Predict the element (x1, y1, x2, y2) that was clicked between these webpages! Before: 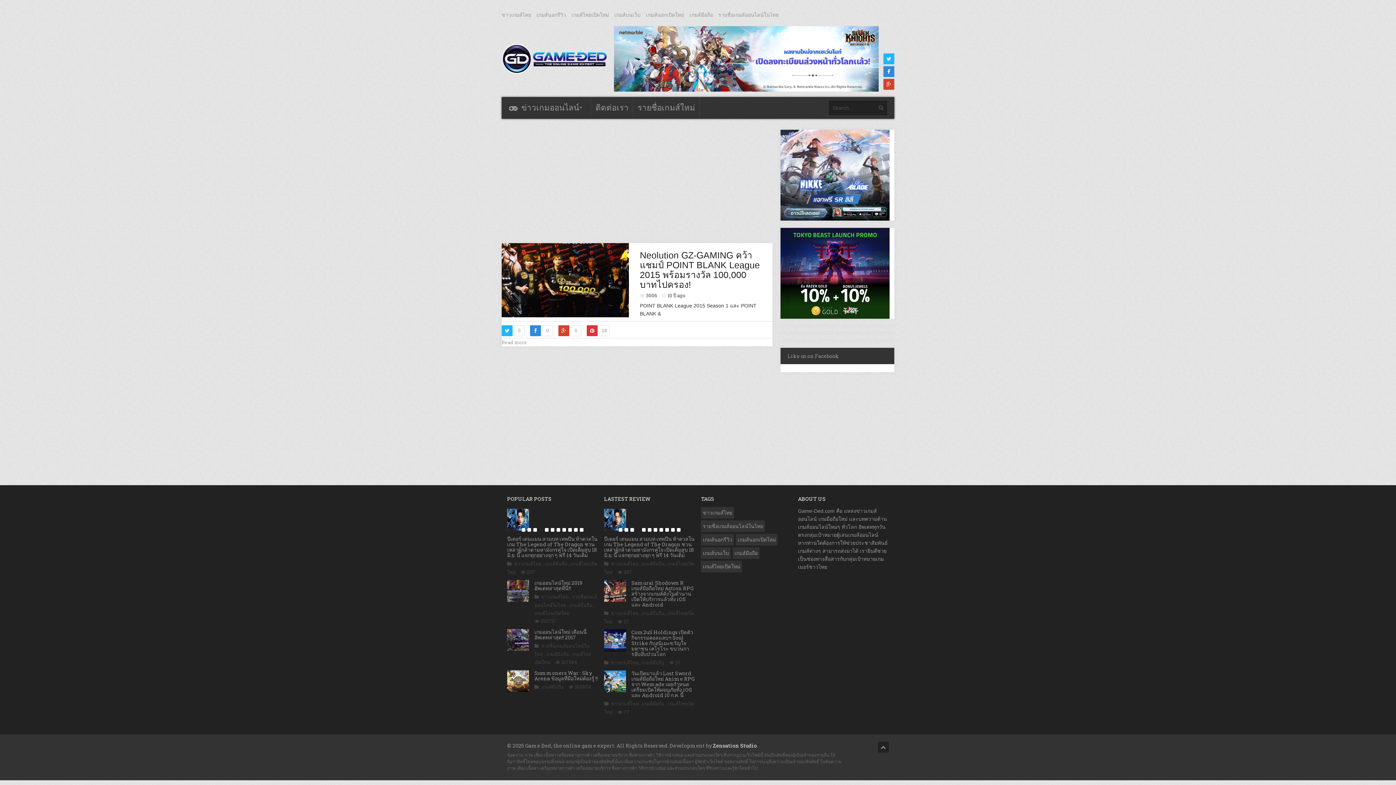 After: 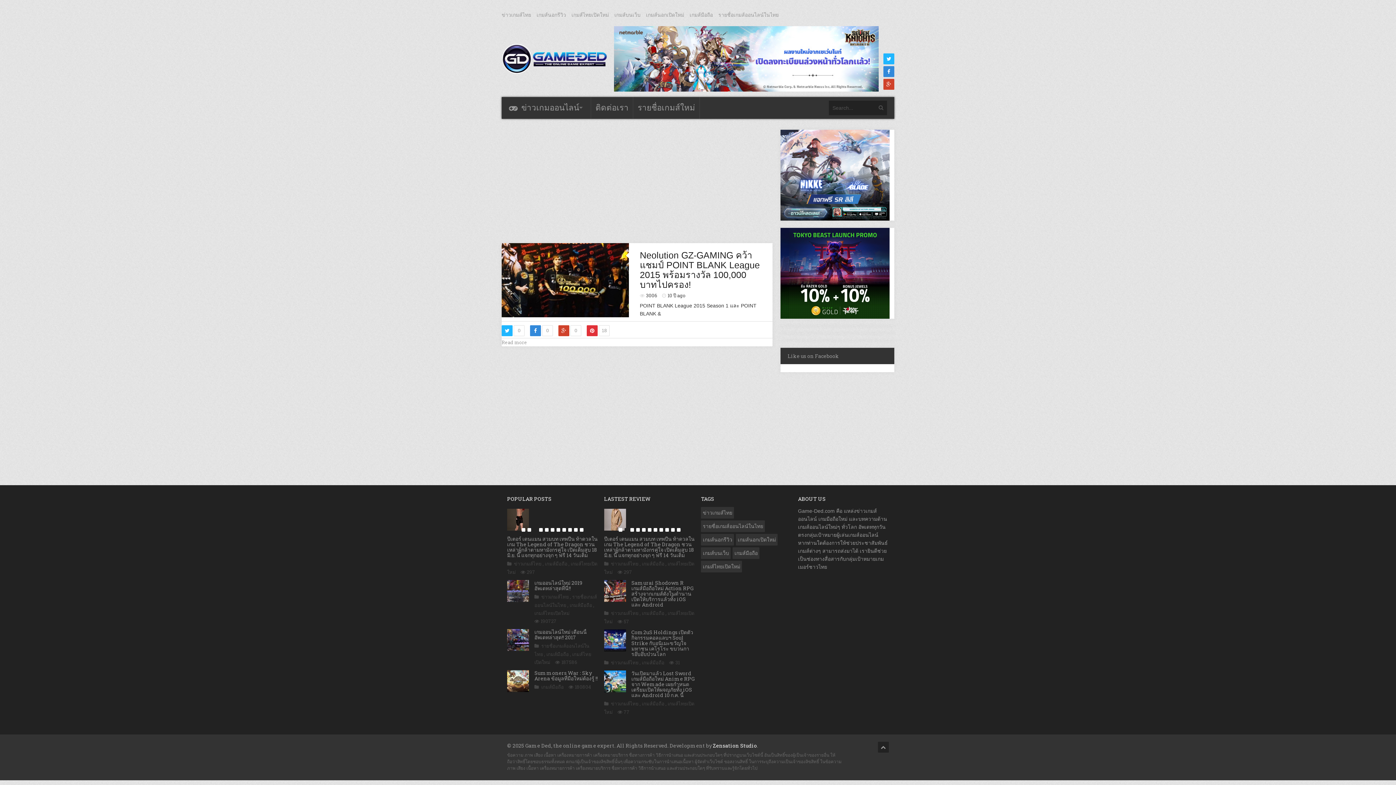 Action: bbox: (533, 528, 537, 532) label: 3